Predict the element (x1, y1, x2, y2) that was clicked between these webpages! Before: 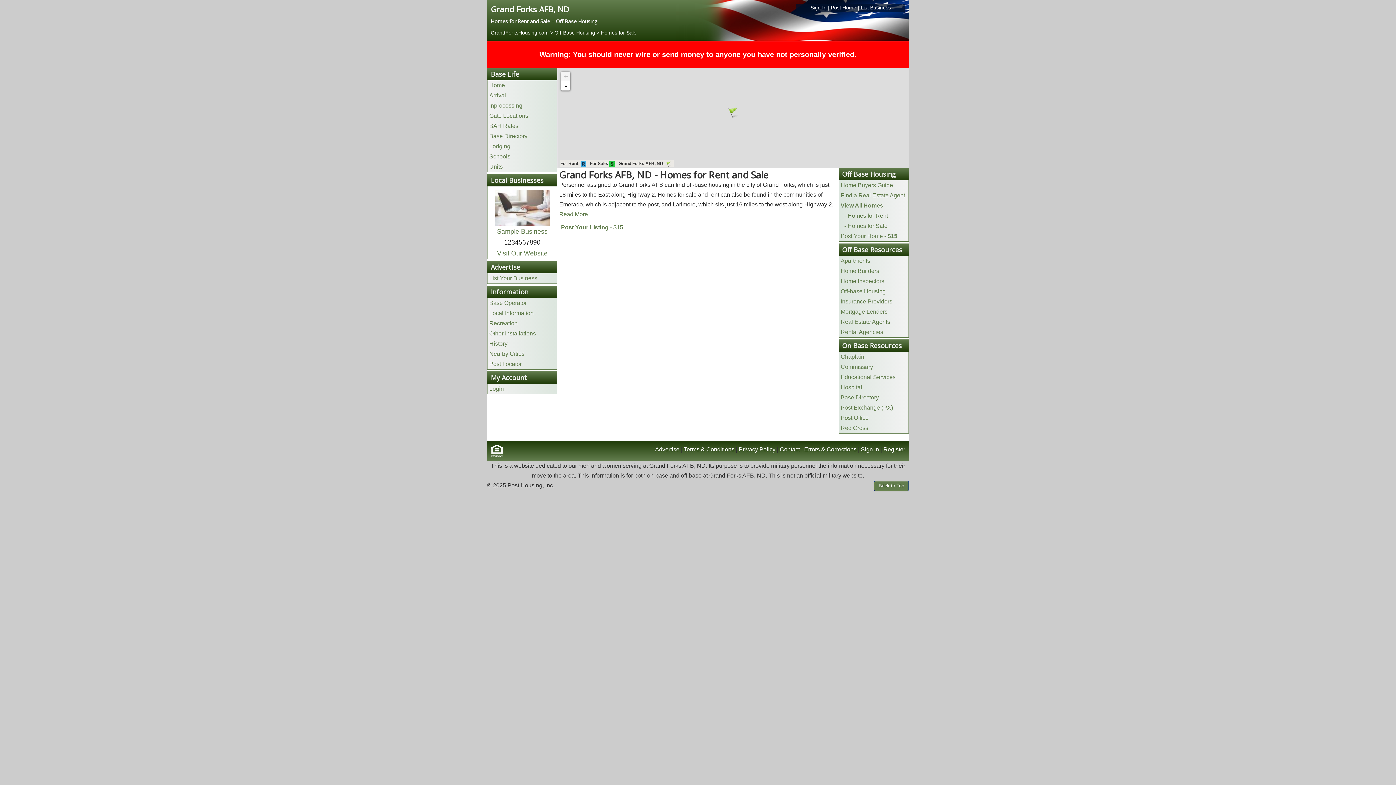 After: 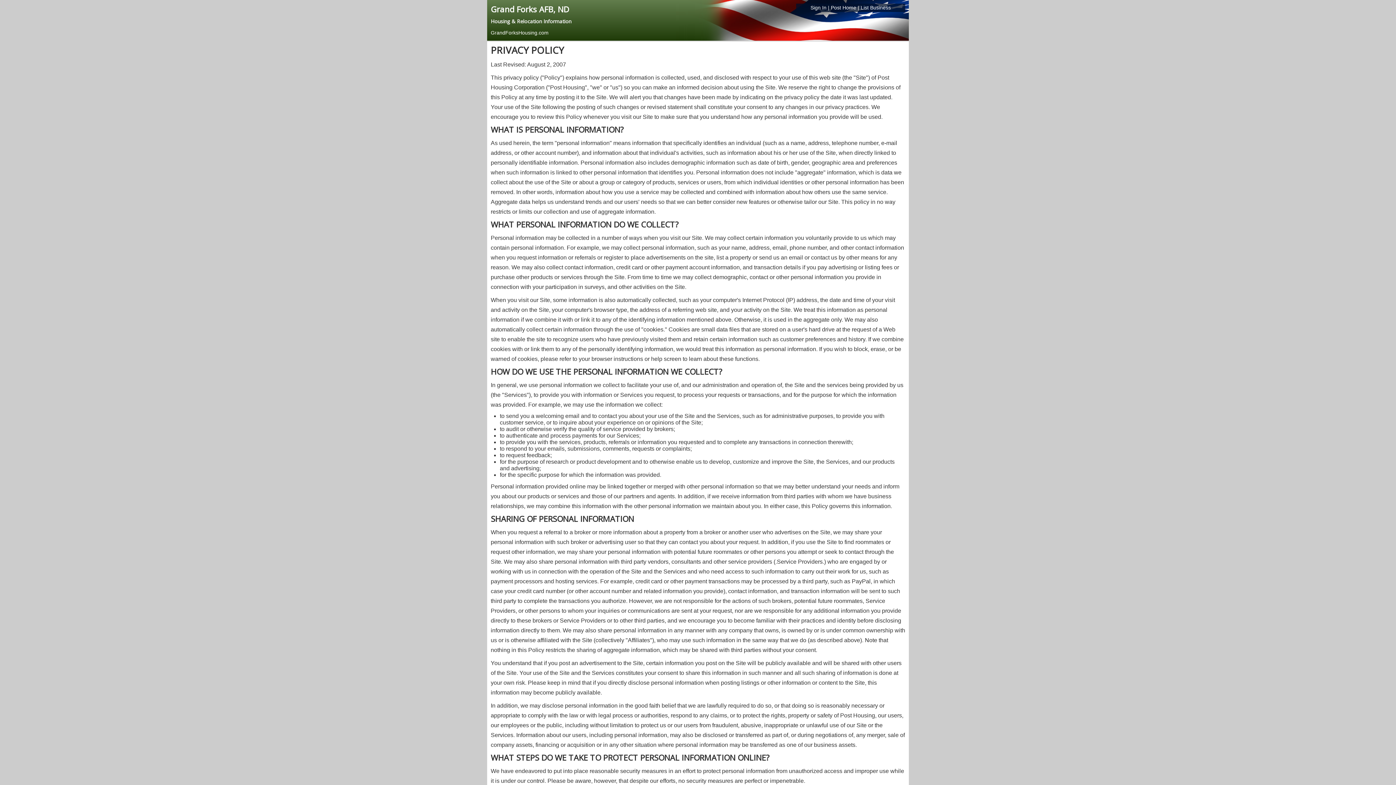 Action: label: Privacy Policy bbox: (738, 446, 775, 452)